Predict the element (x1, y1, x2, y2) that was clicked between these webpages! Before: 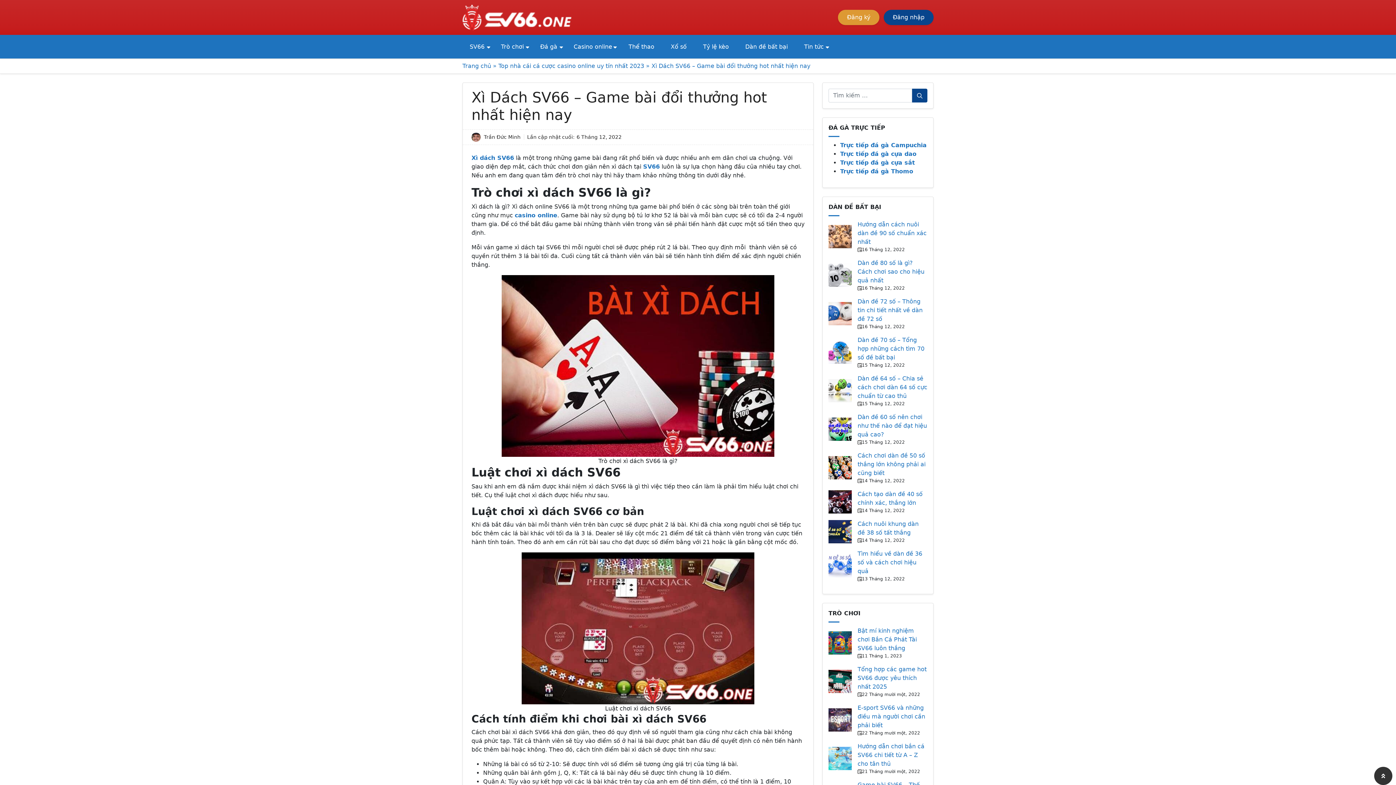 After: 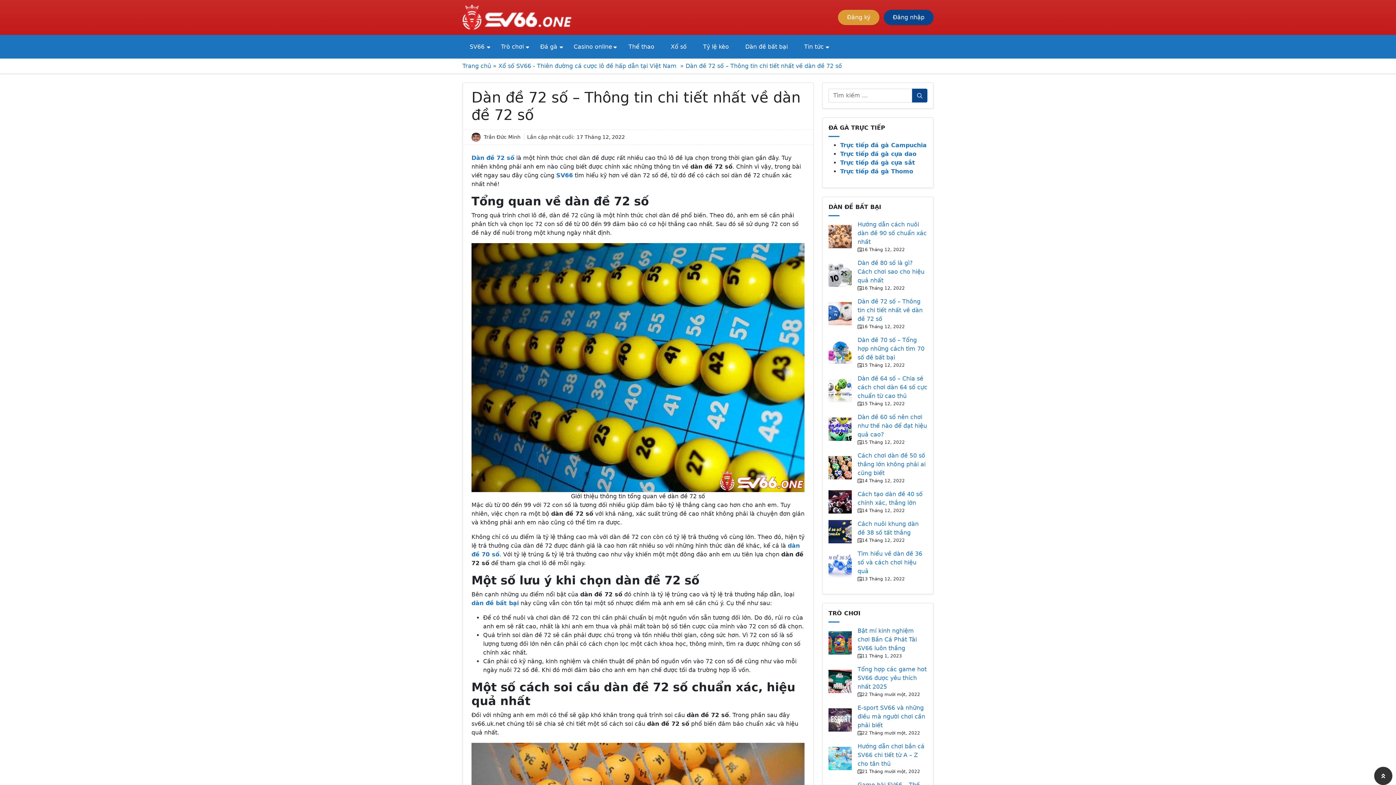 Action: bbox: (857, 298, 922, 322) label: Dàn đề 72 số – Thông tin chi tiết nhất về dàn đề 72 số